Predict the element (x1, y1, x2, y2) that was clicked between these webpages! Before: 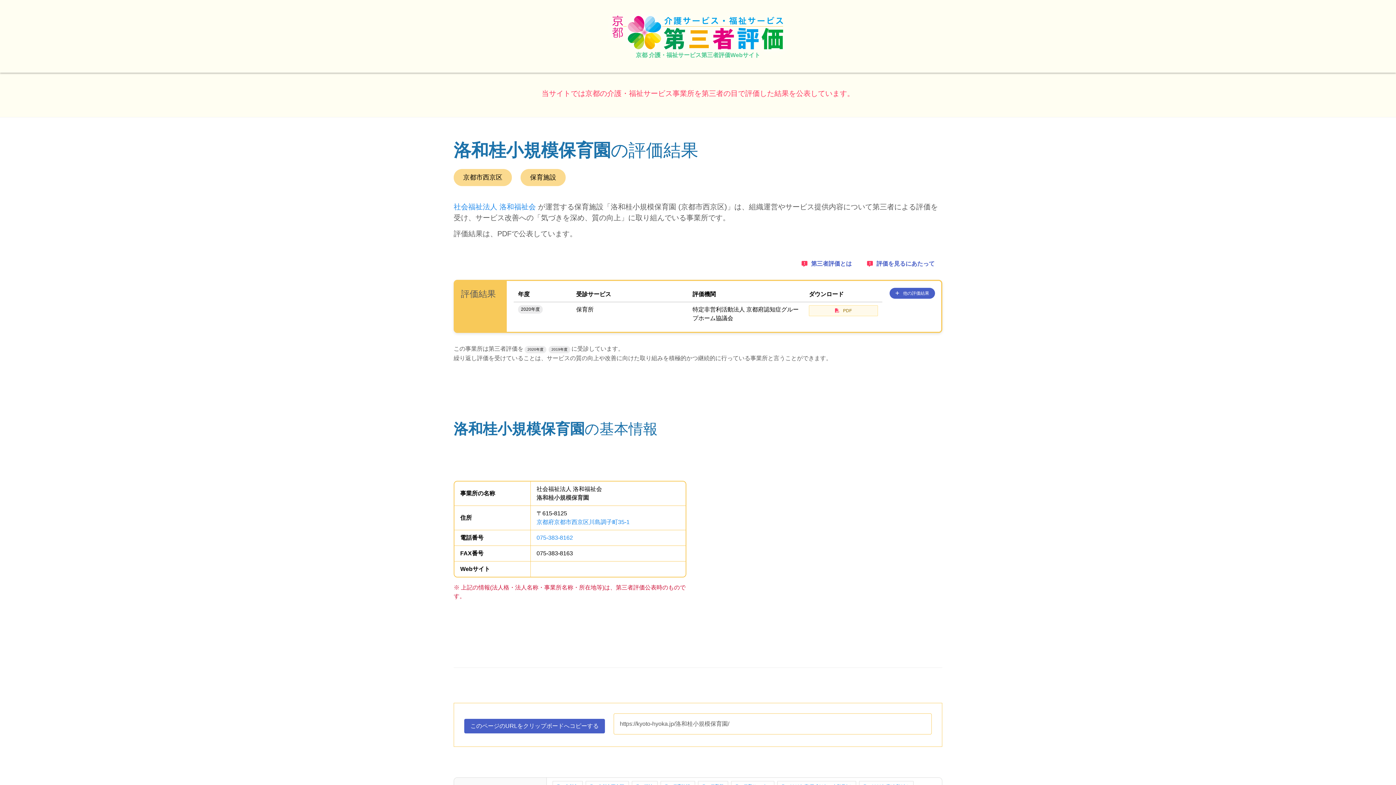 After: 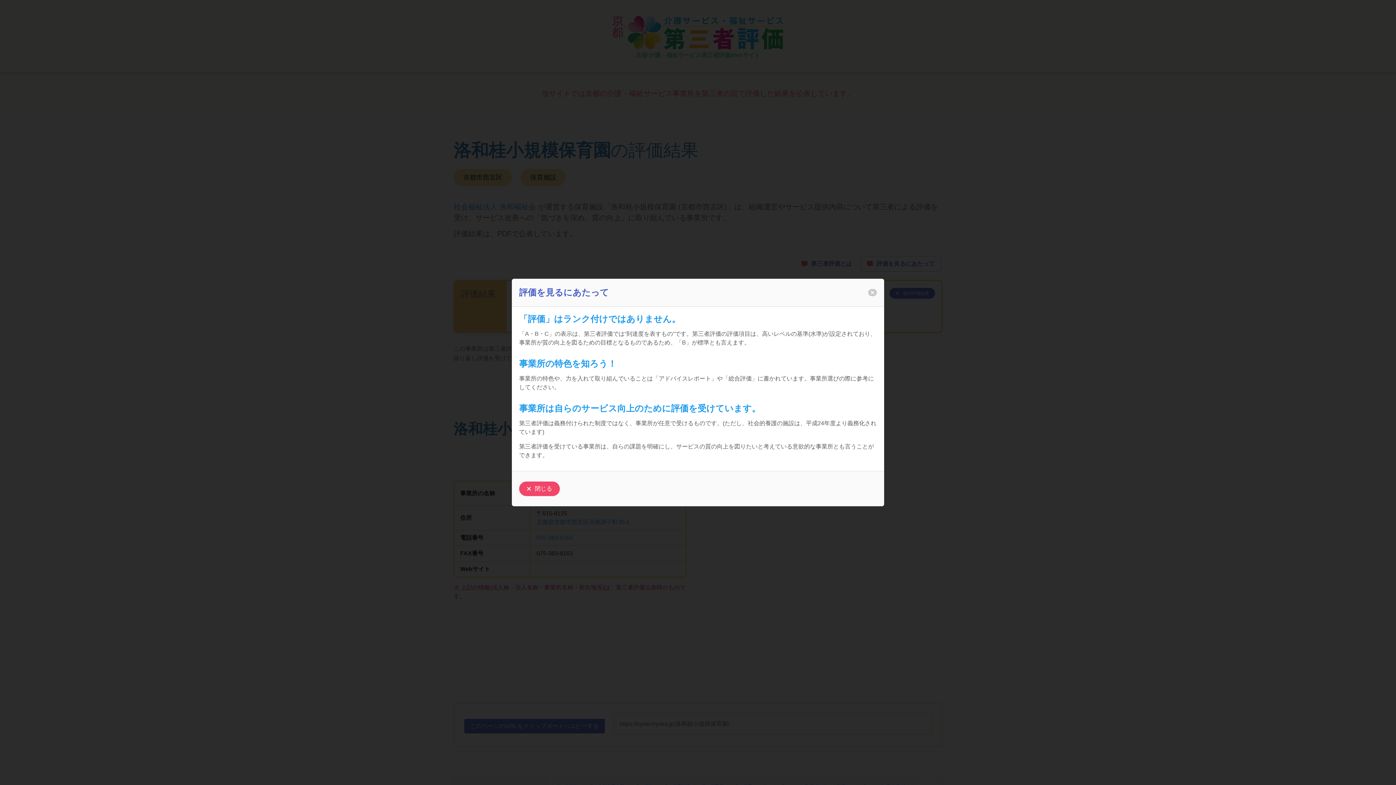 Action: bbox: (861, 256, 941, 271) label: 2：
評価を見るにあたって